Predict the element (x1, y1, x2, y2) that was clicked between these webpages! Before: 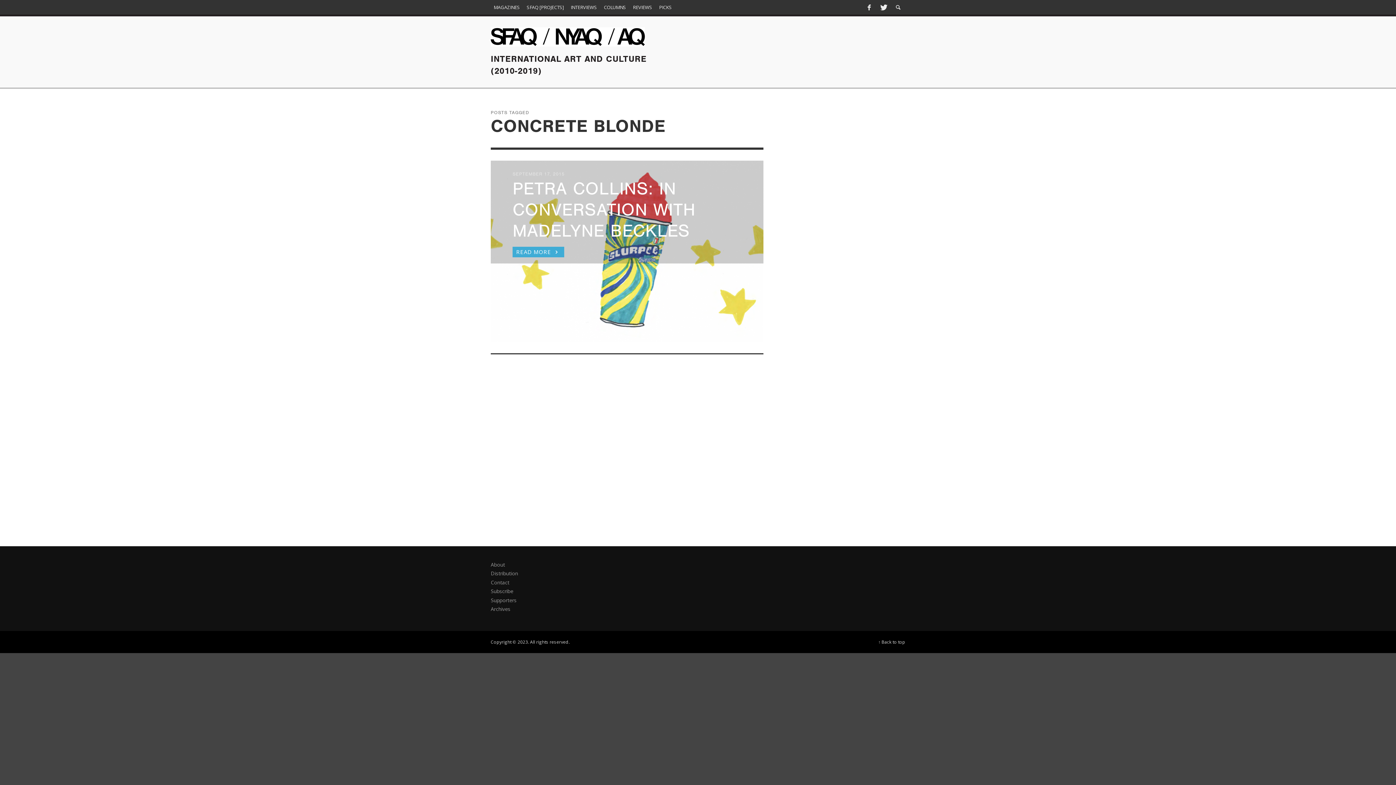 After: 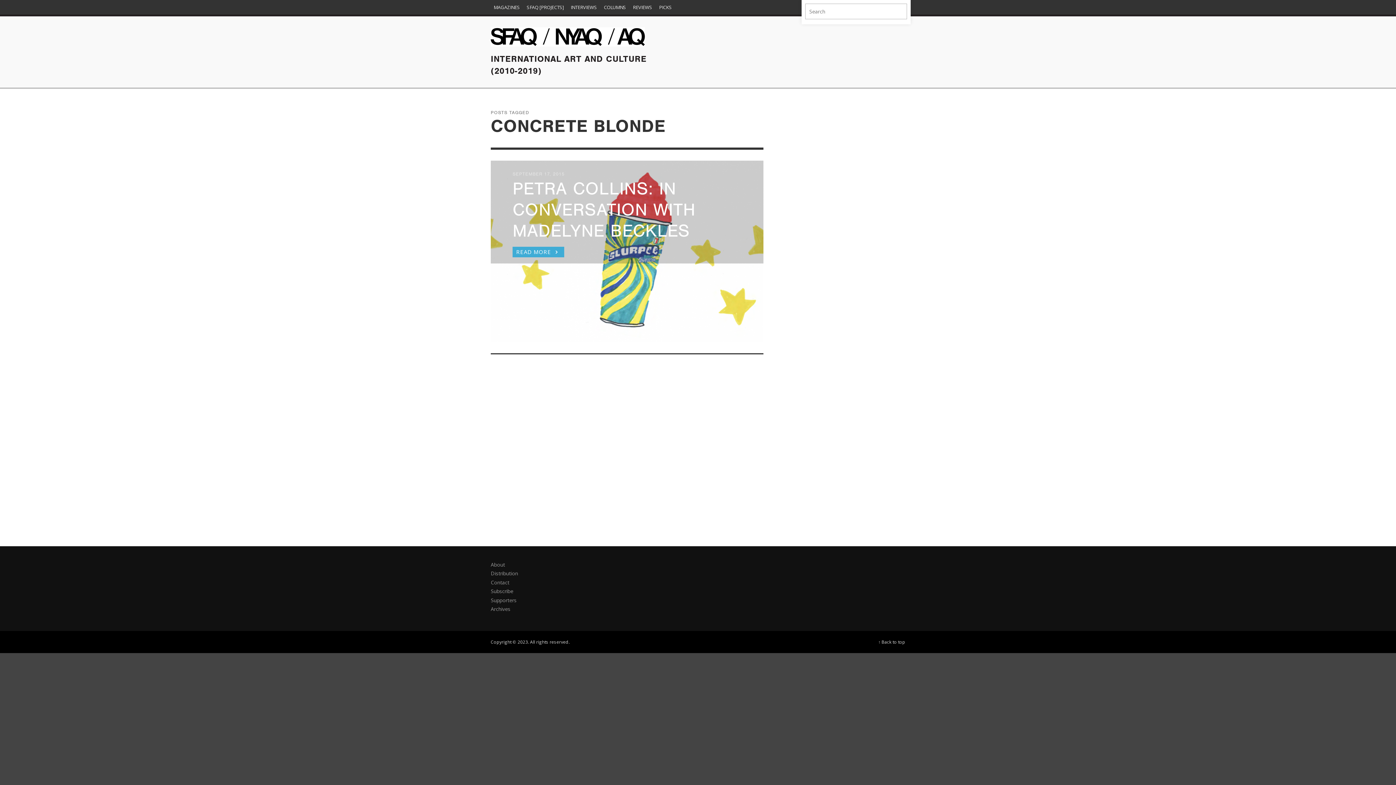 Action: bbox: (891, 0, 905, 14)